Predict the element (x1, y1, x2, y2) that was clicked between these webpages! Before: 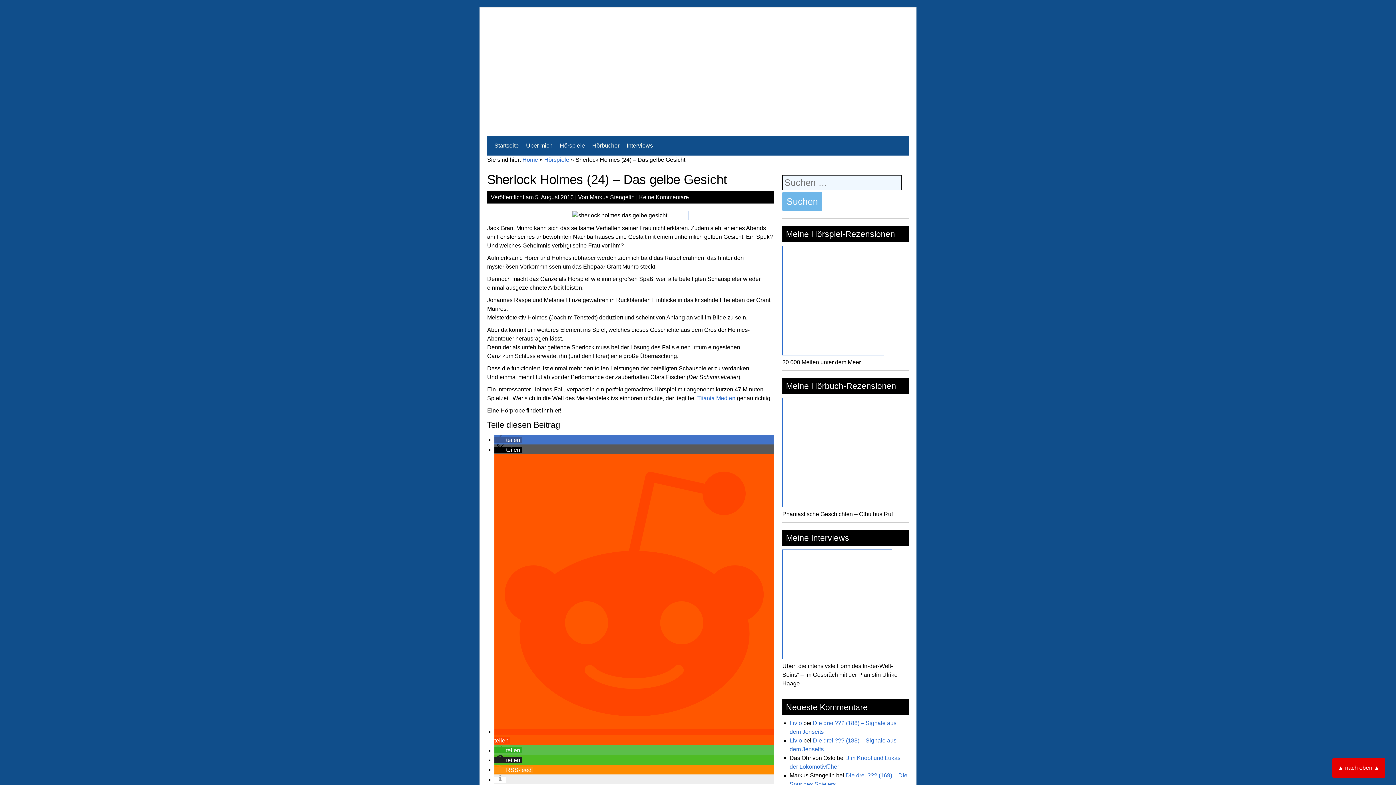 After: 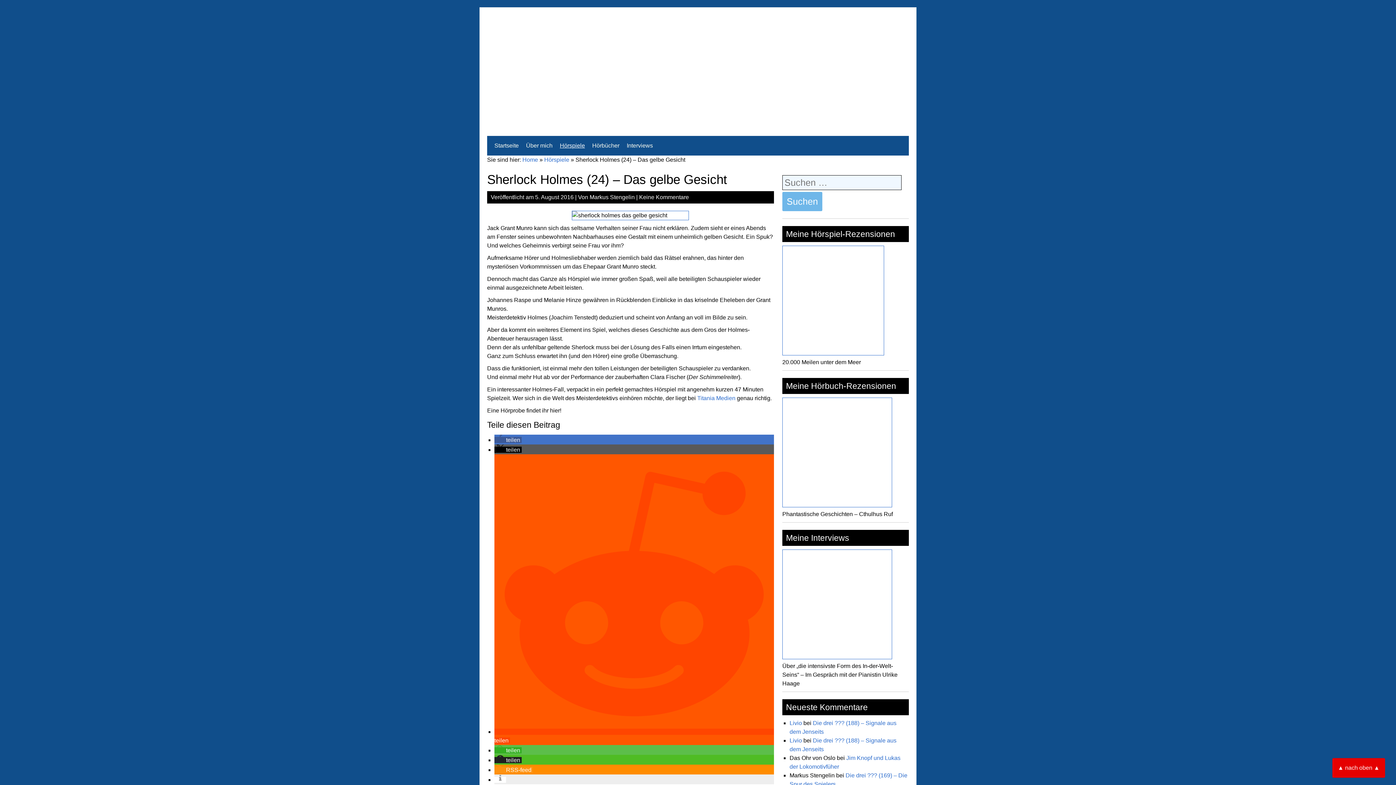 Action: bbox: (903, 57, 909, 69)